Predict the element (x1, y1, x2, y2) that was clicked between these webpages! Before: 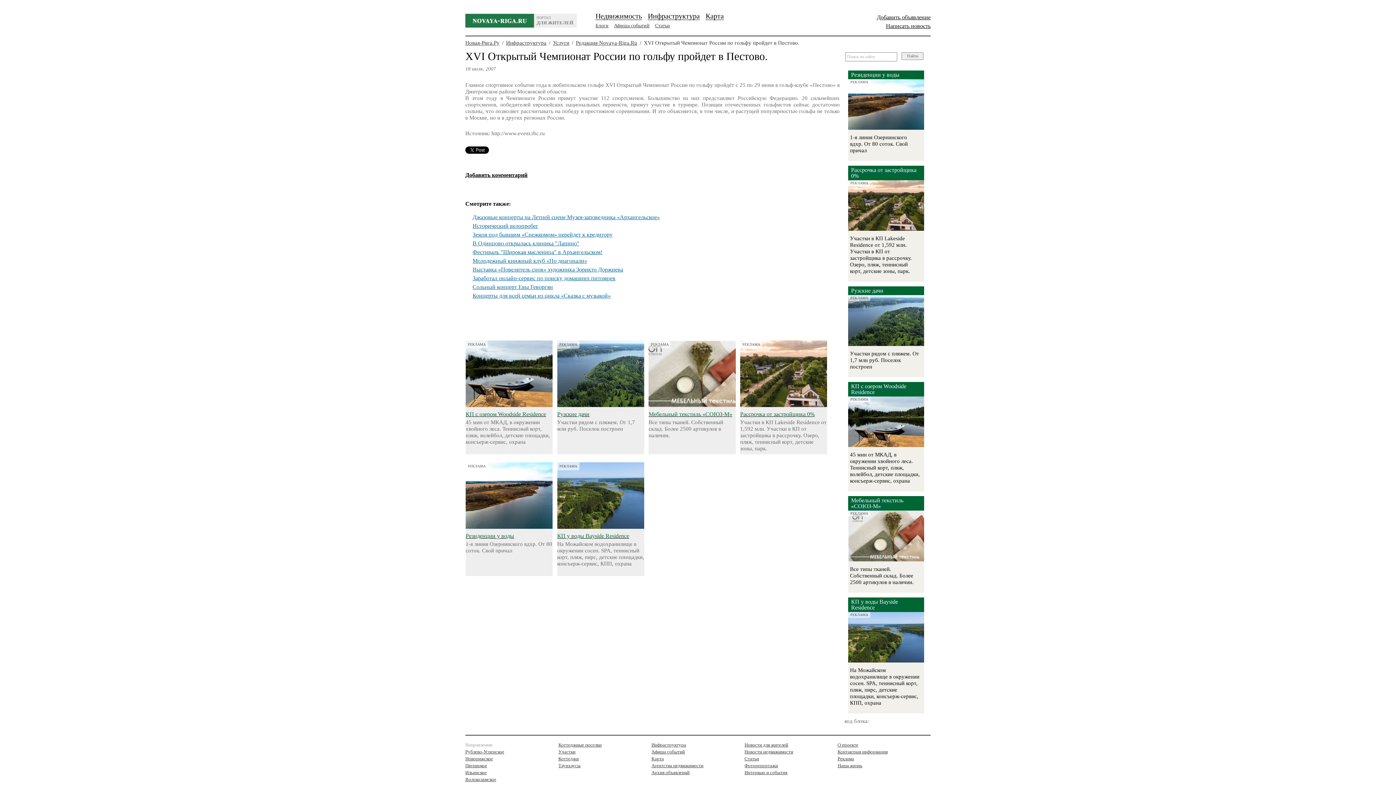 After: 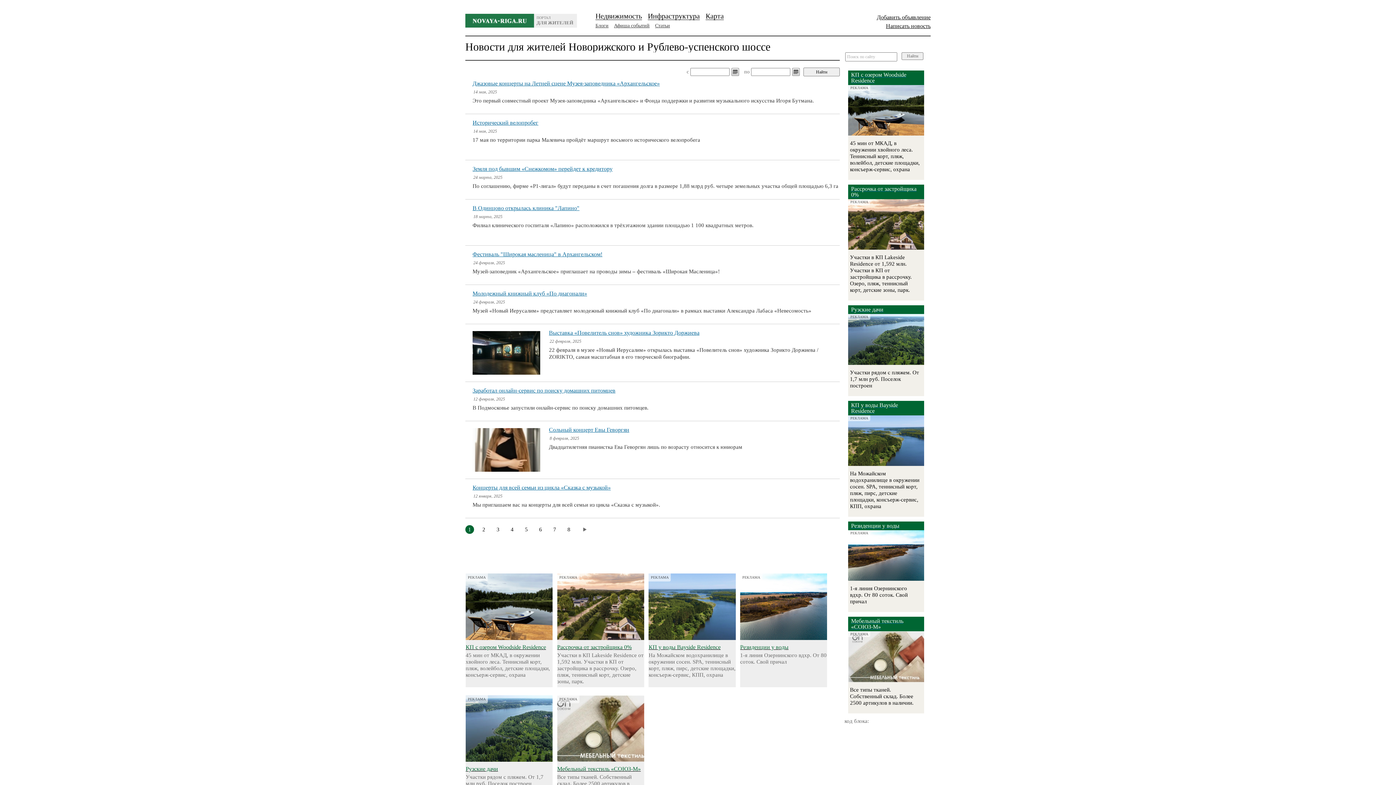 Action: bbox: (744, 742, 788, 748) label: Новости для жителей